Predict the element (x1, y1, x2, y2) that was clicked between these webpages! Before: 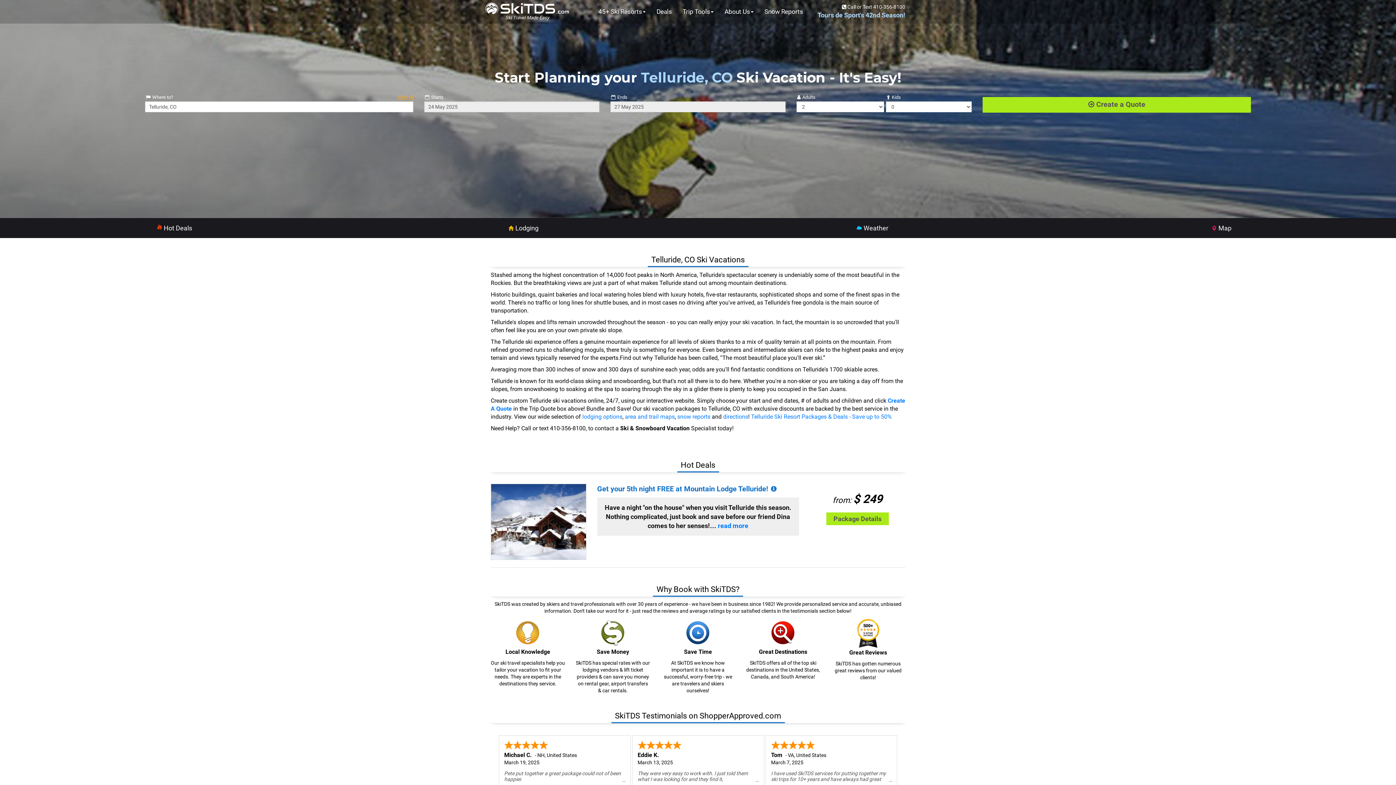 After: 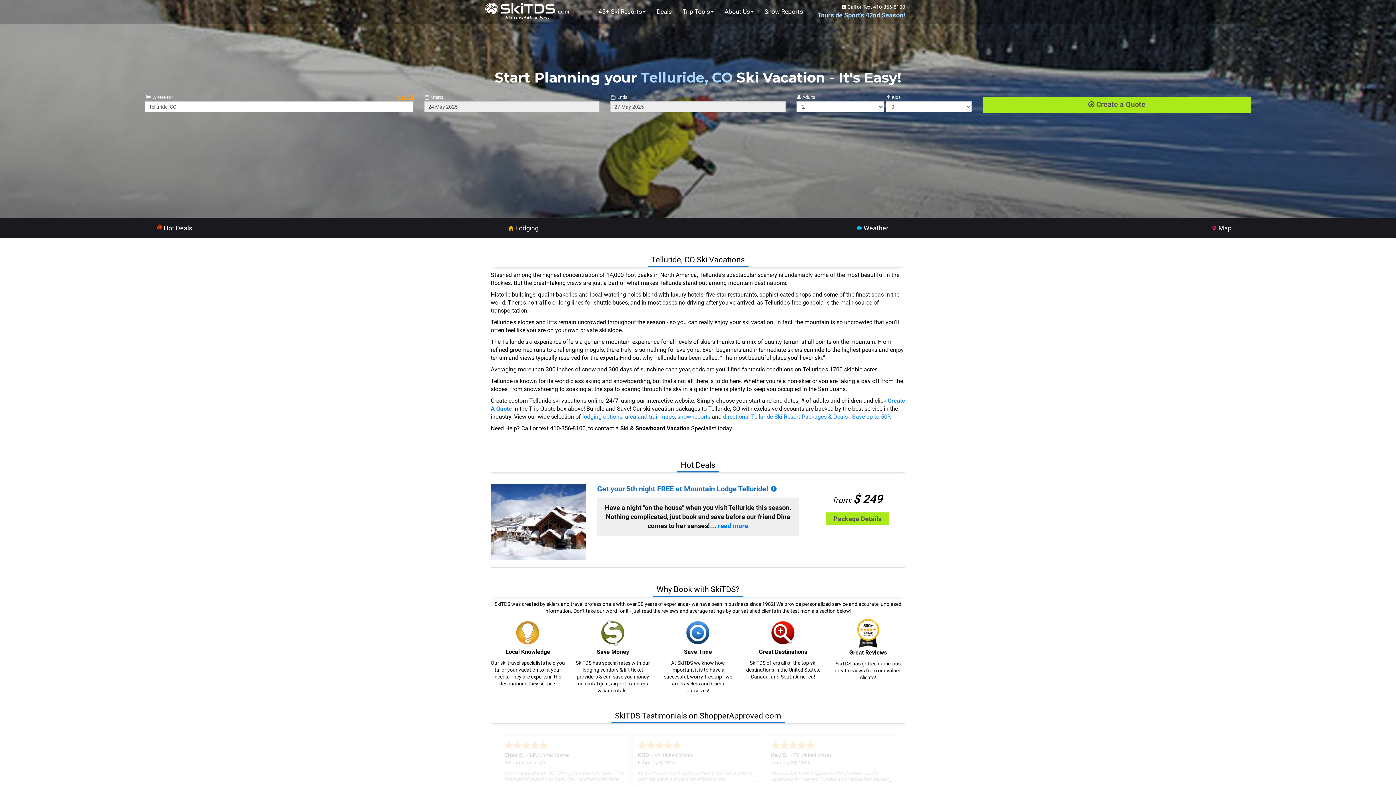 Action: bbox: (842, 4, 905, 9) label:  Call or Text 410-356-8100